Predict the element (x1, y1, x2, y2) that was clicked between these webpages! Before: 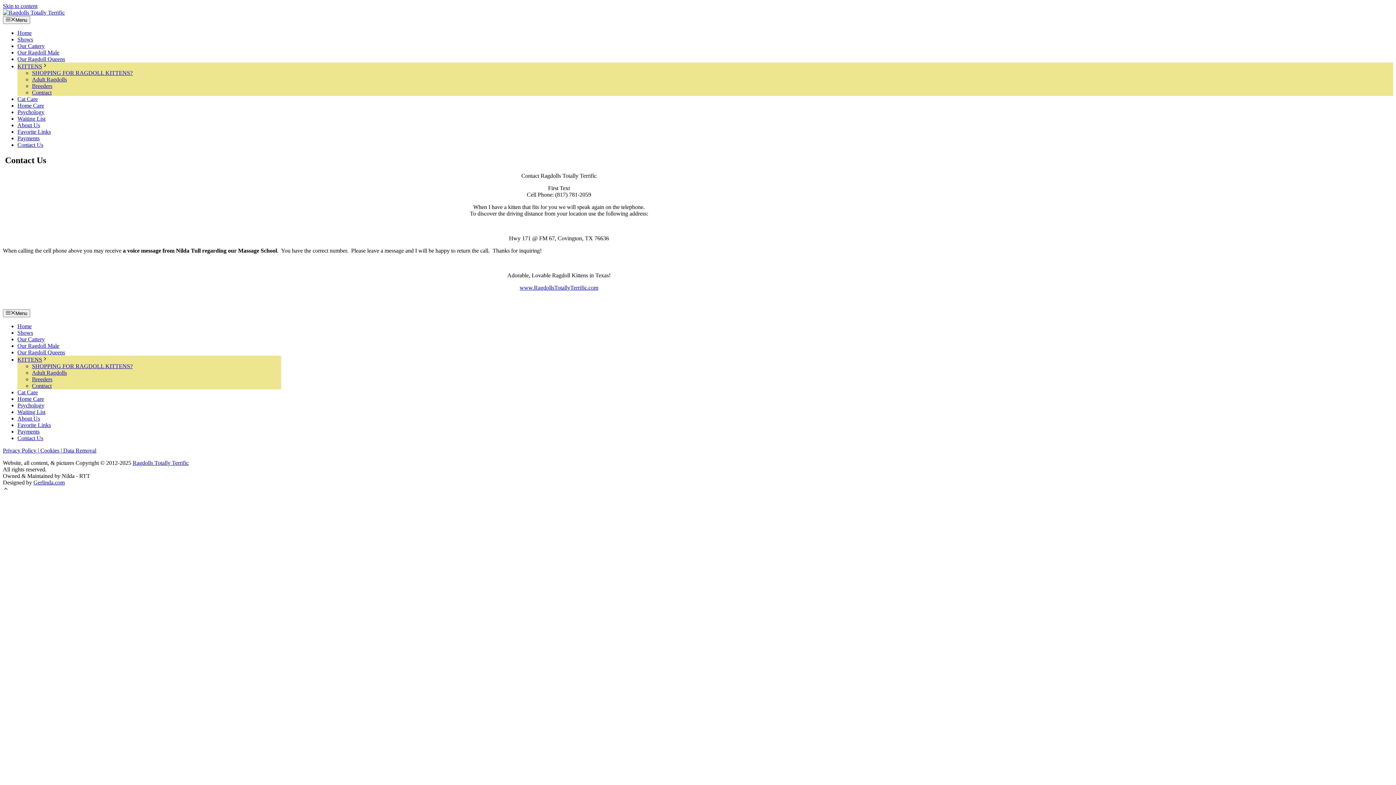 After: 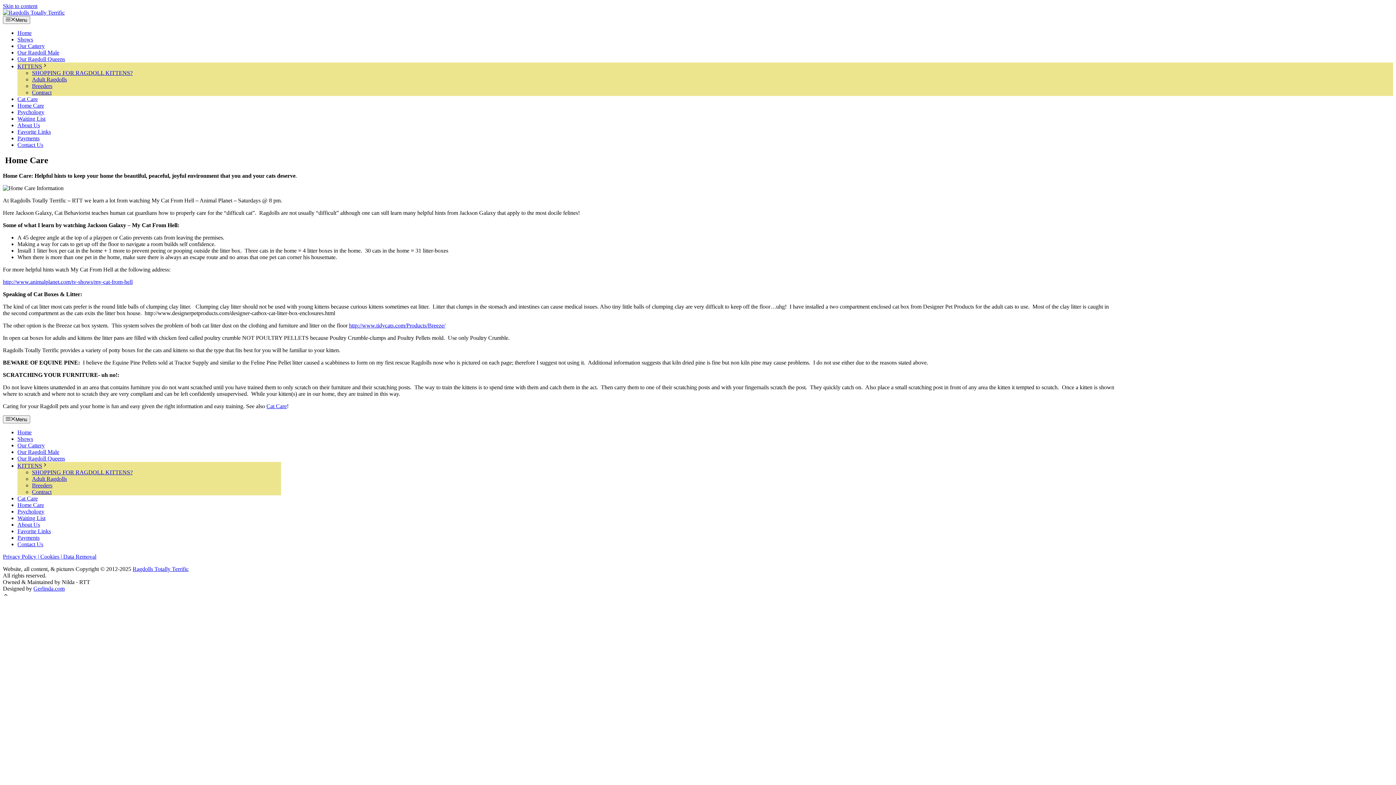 Action: bbox: (17, 396, 44, 402) label: Home Care